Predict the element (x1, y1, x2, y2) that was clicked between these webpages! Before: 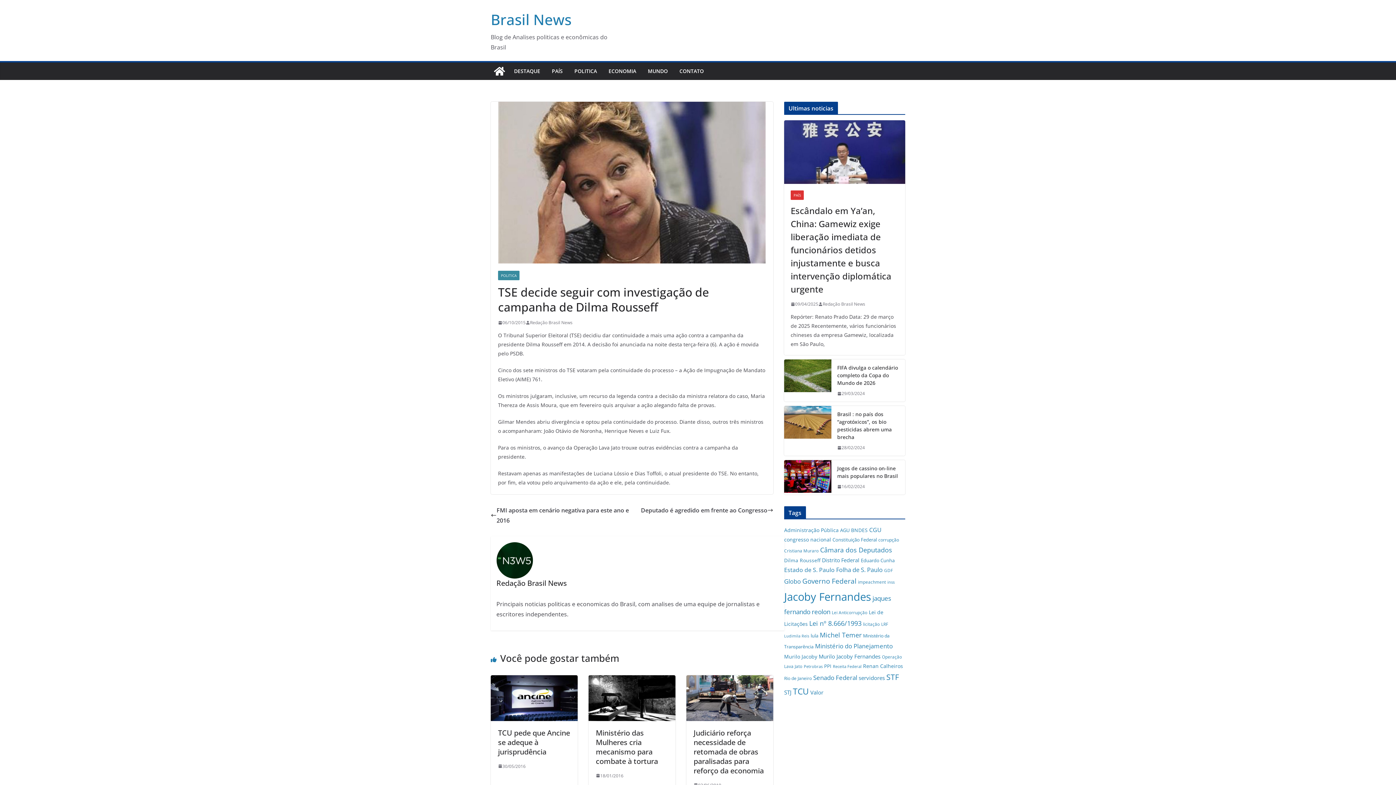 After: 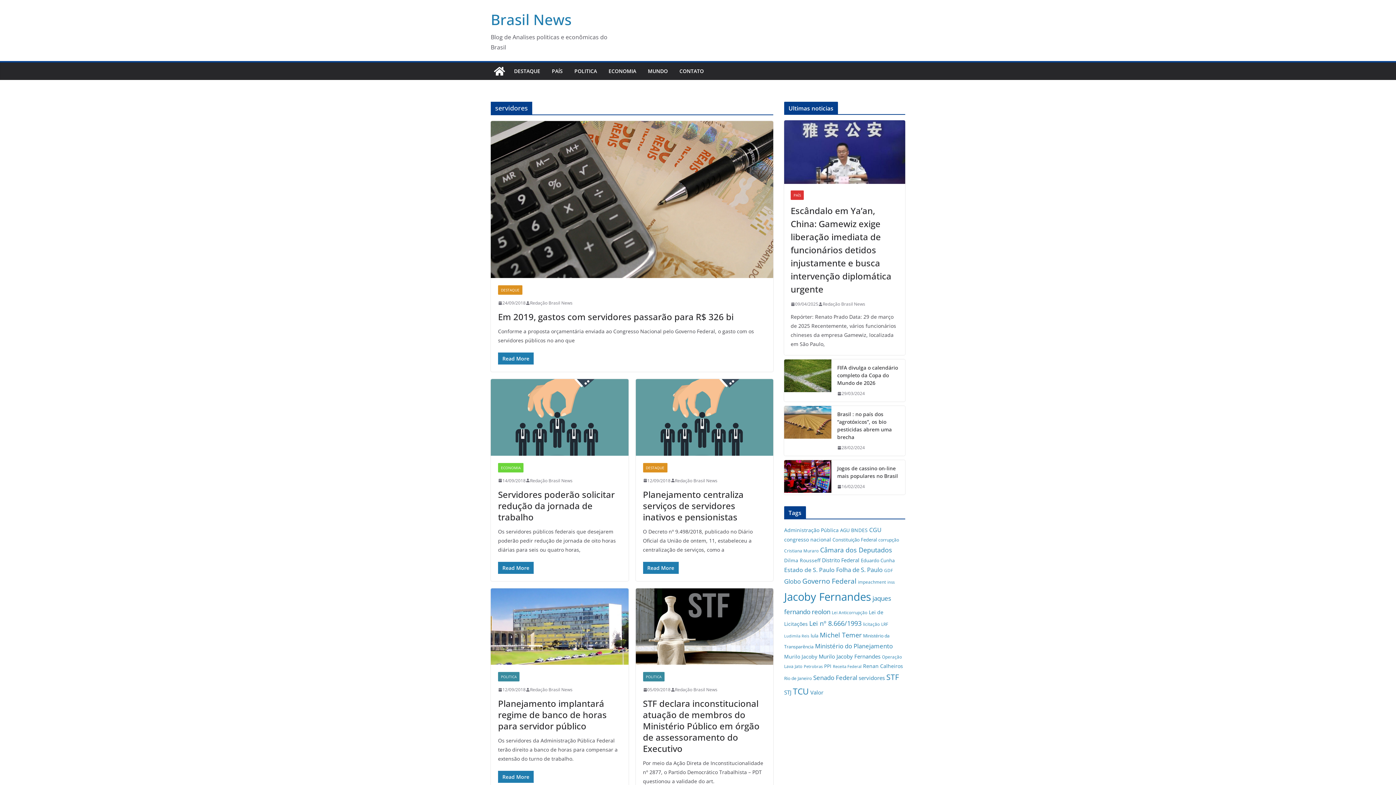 Action: label: servidores (80 itens) bbox: (858, 674, 885, 681)